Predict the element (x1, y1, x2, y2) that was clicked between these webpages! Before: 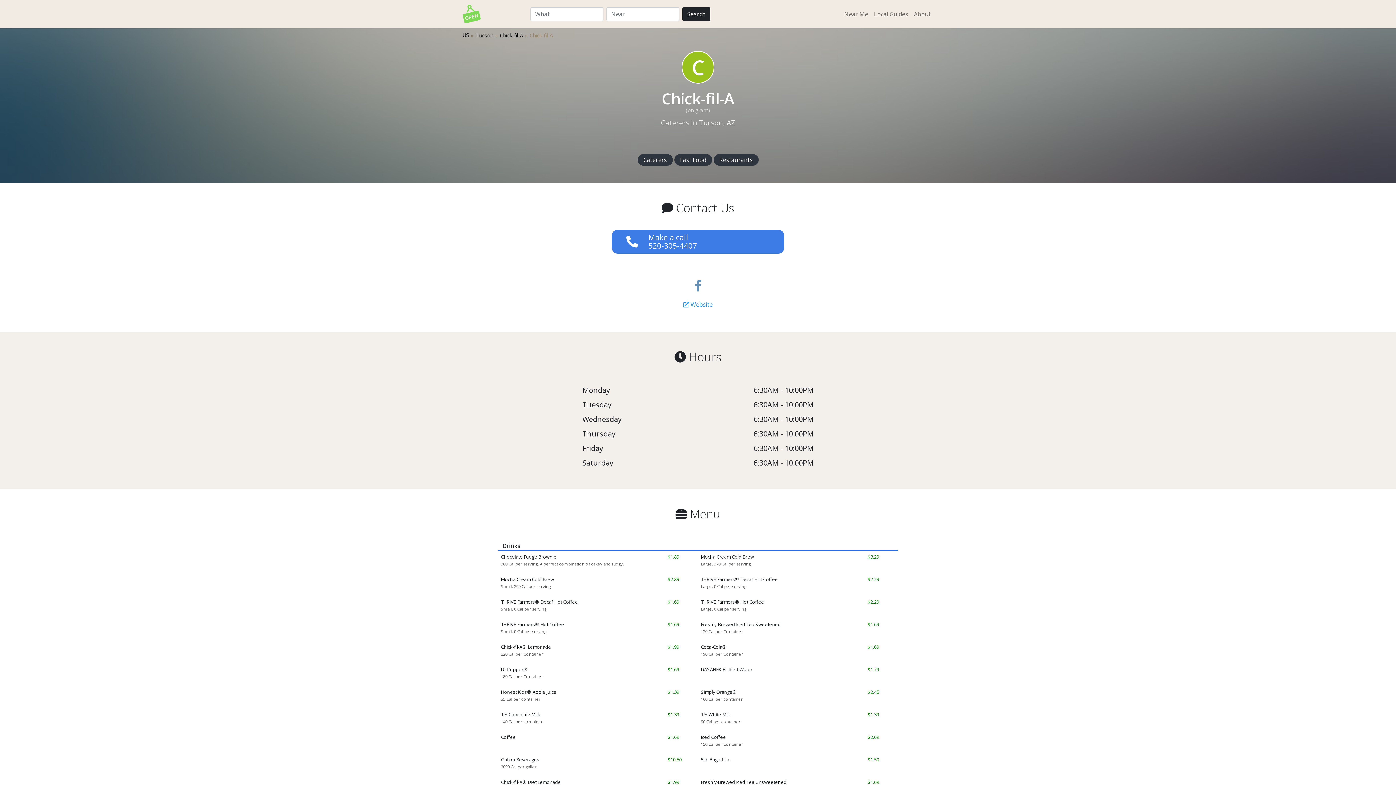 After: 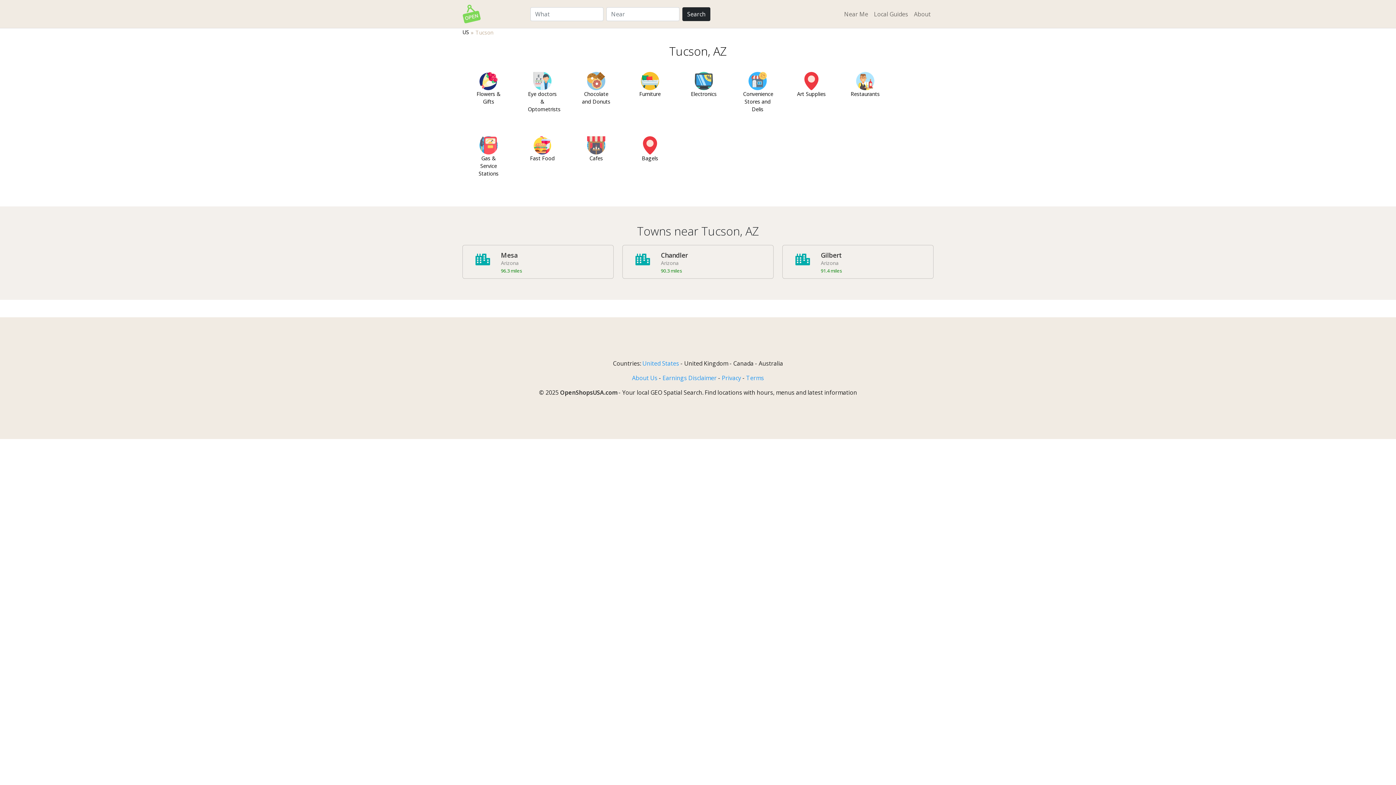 Action: bbox: (475, 32, 493, 38) label: Tucson